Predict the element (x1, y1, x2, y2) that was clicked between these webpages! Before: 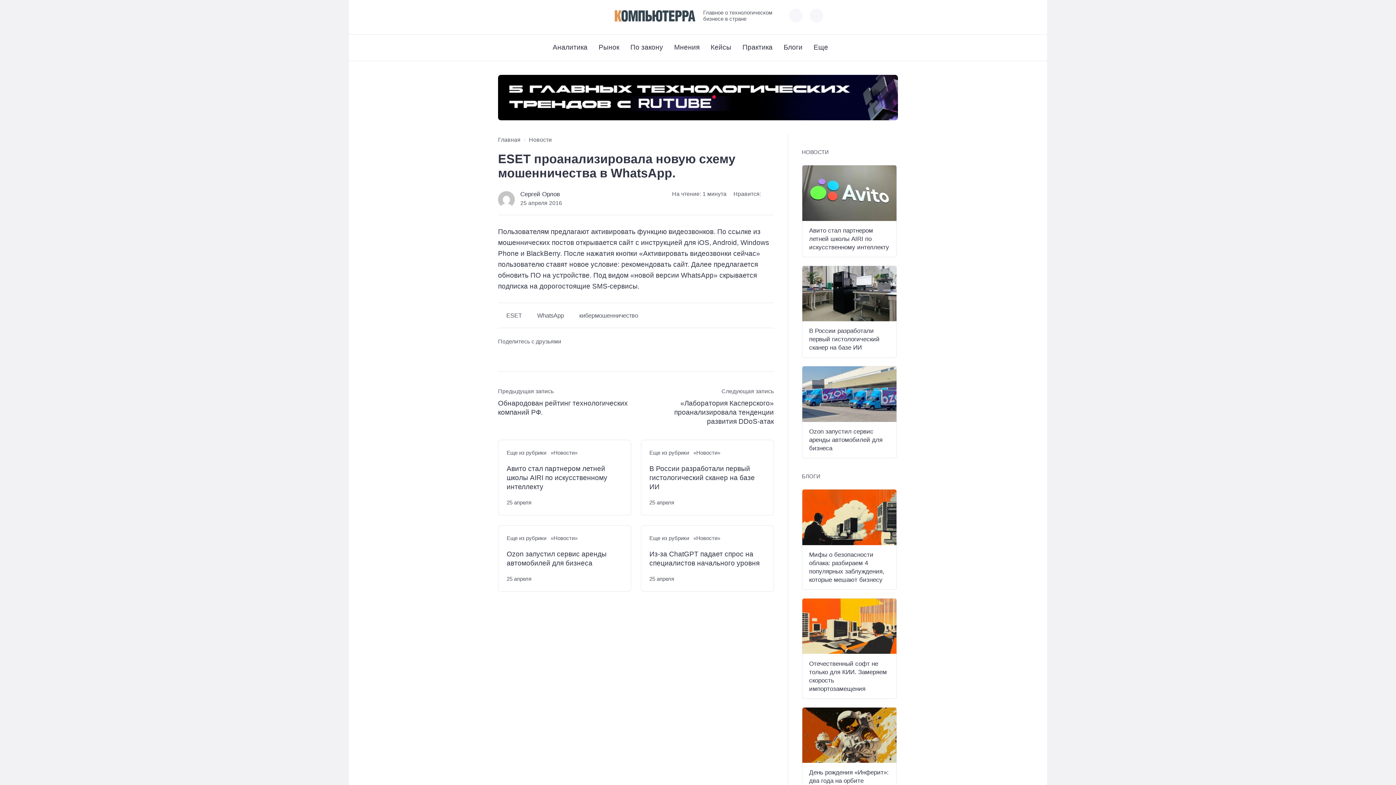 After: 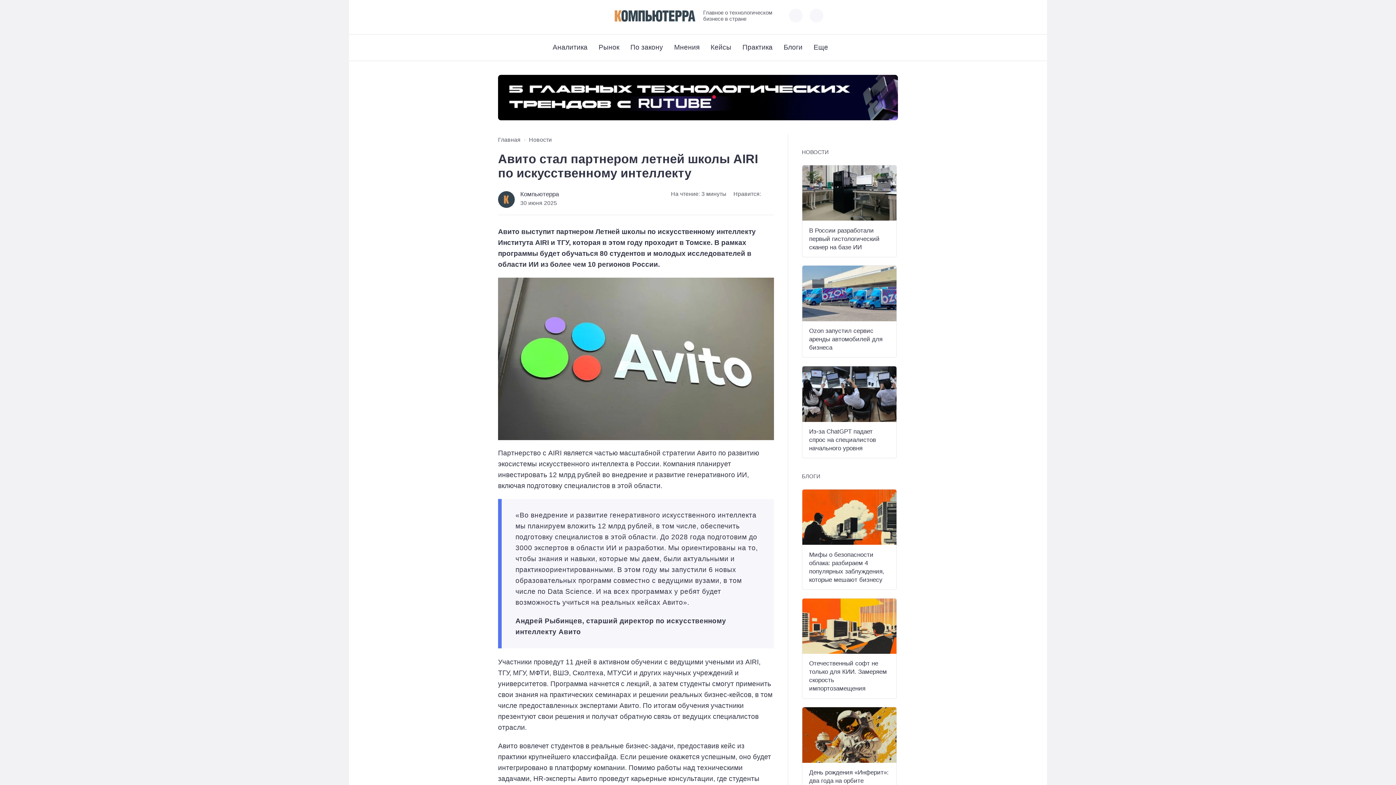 Action: bbox: (802, 165, 896, 220)